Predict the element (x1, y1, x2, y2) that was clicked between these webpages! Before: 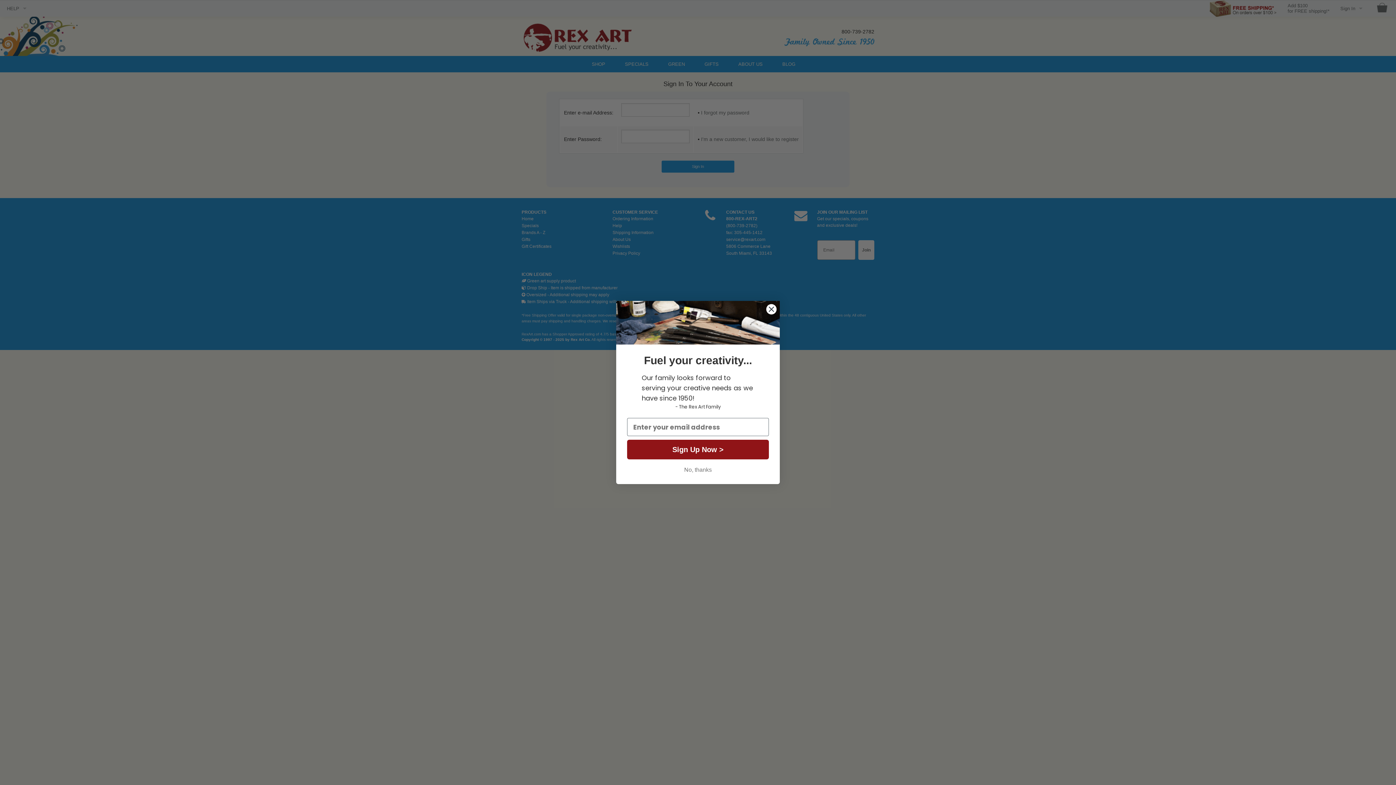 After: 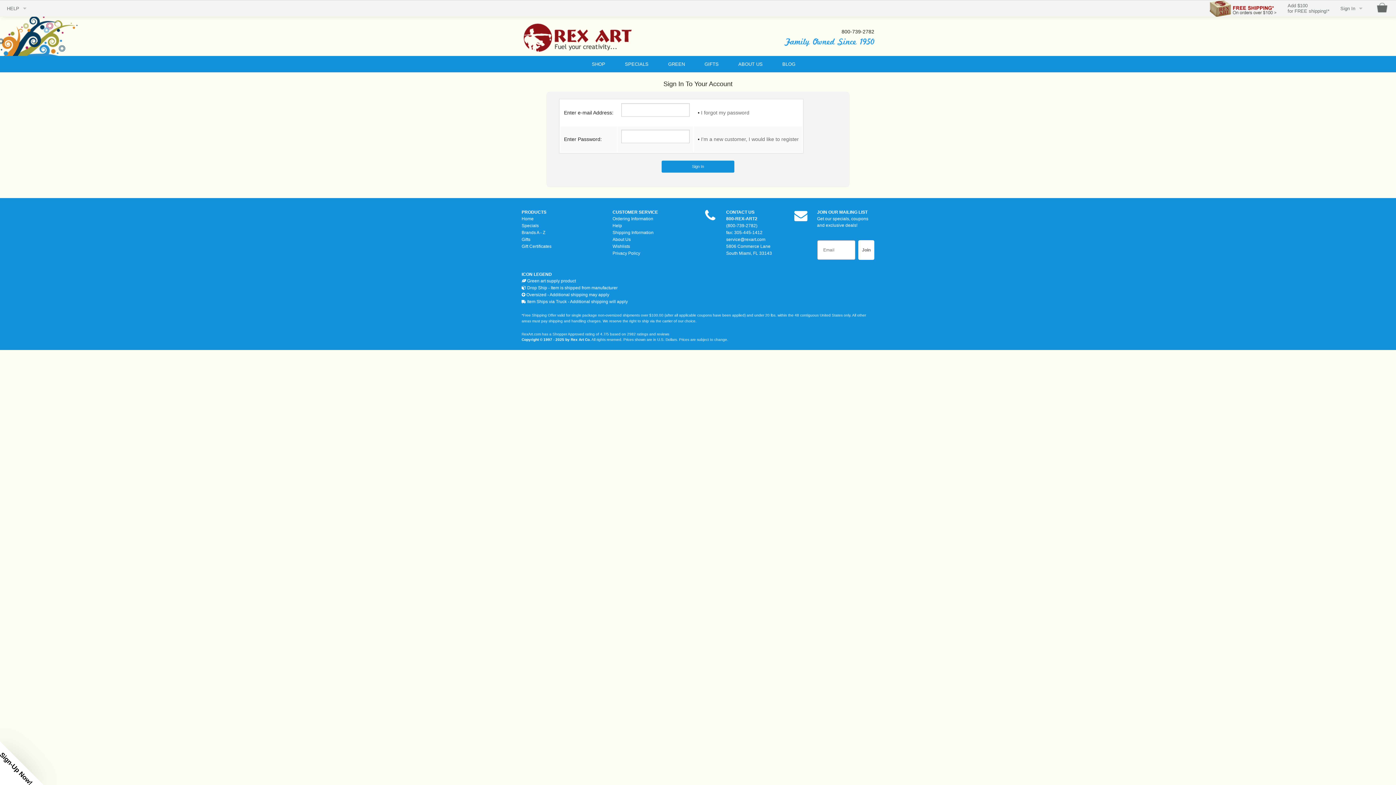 Action: bbox: (766, 304, 777, 314) label: Close dialog